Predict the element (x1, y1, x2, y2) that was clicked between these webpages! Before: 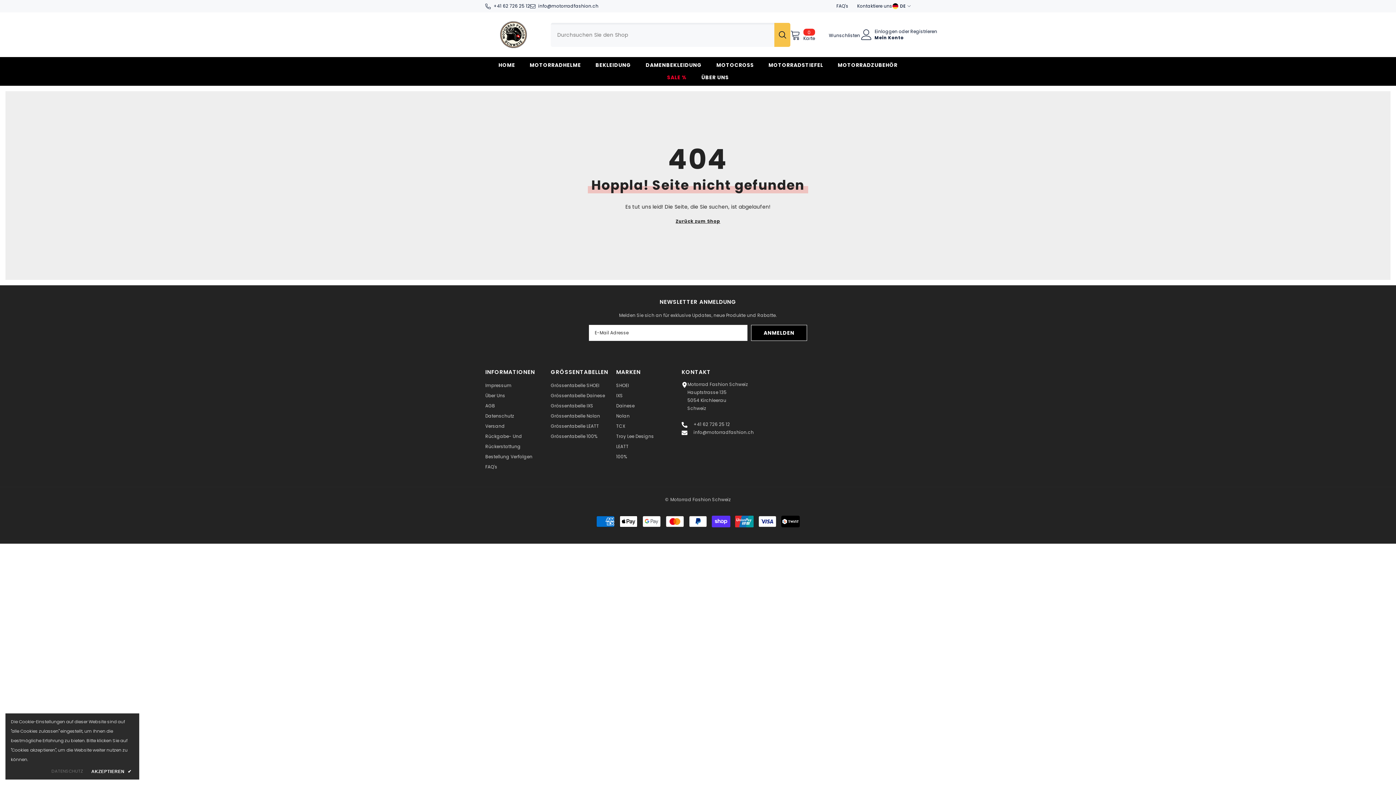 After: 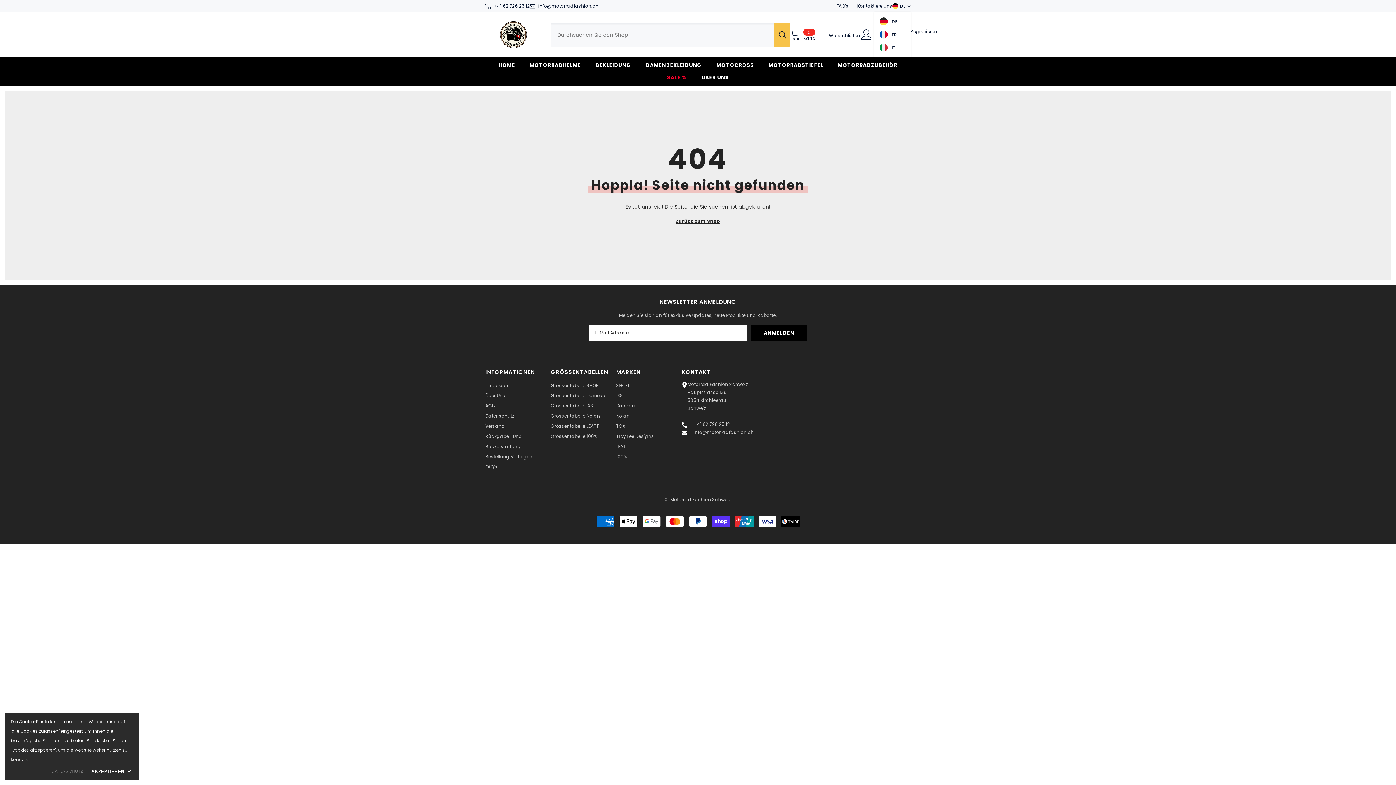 Action: bbox: (892, 1, 910, 10) label: de